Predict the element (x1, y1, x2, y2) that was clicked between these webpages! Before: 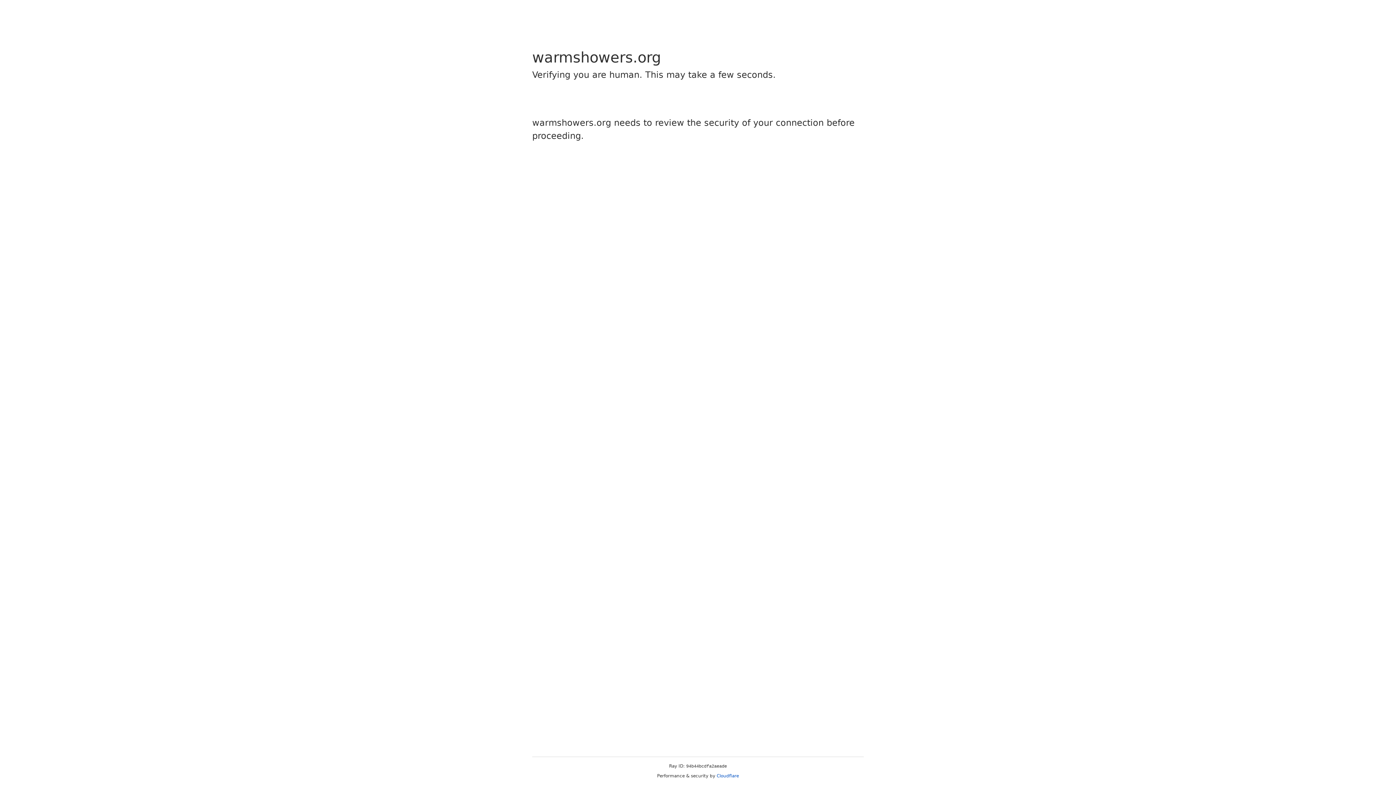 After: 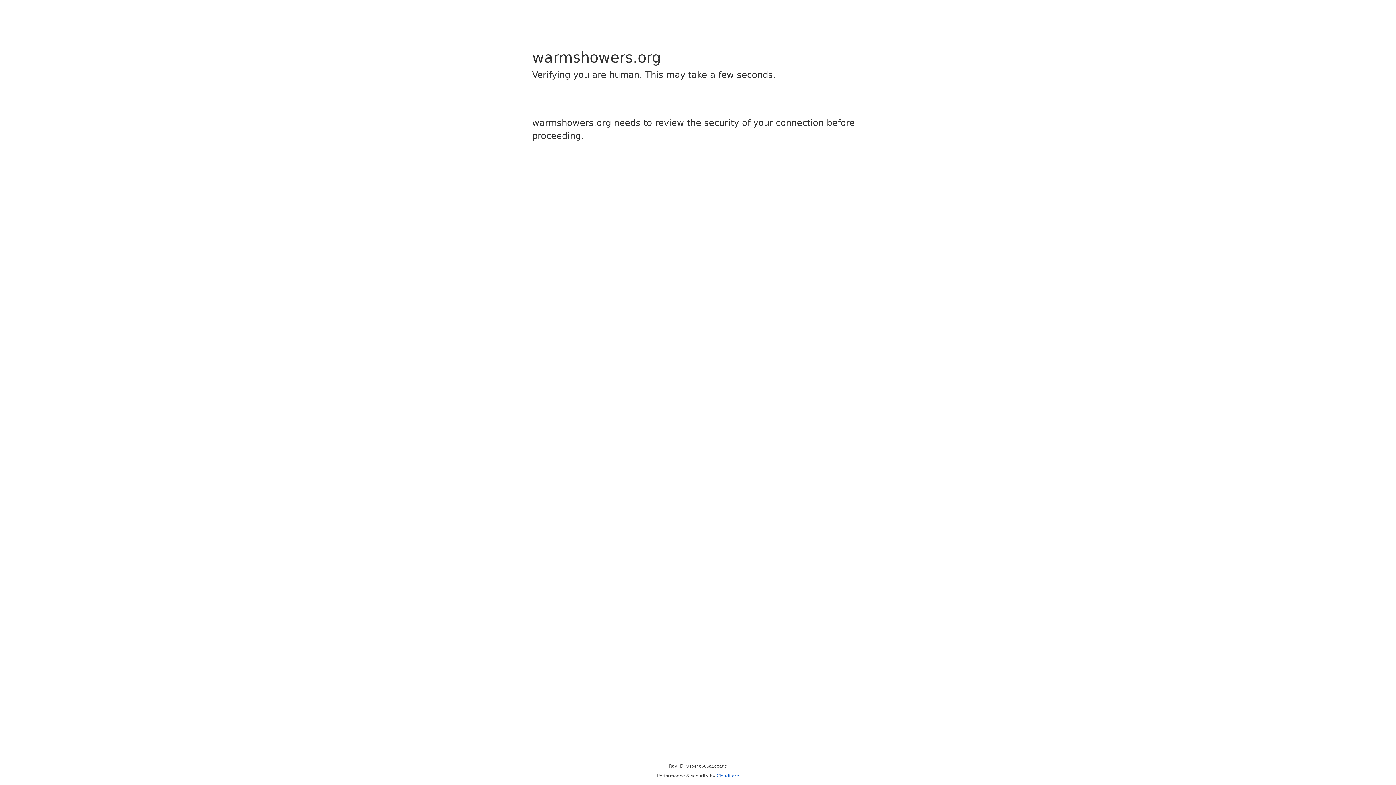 Action: label: Cloudflare bbox: (716, 773, 739, 778)